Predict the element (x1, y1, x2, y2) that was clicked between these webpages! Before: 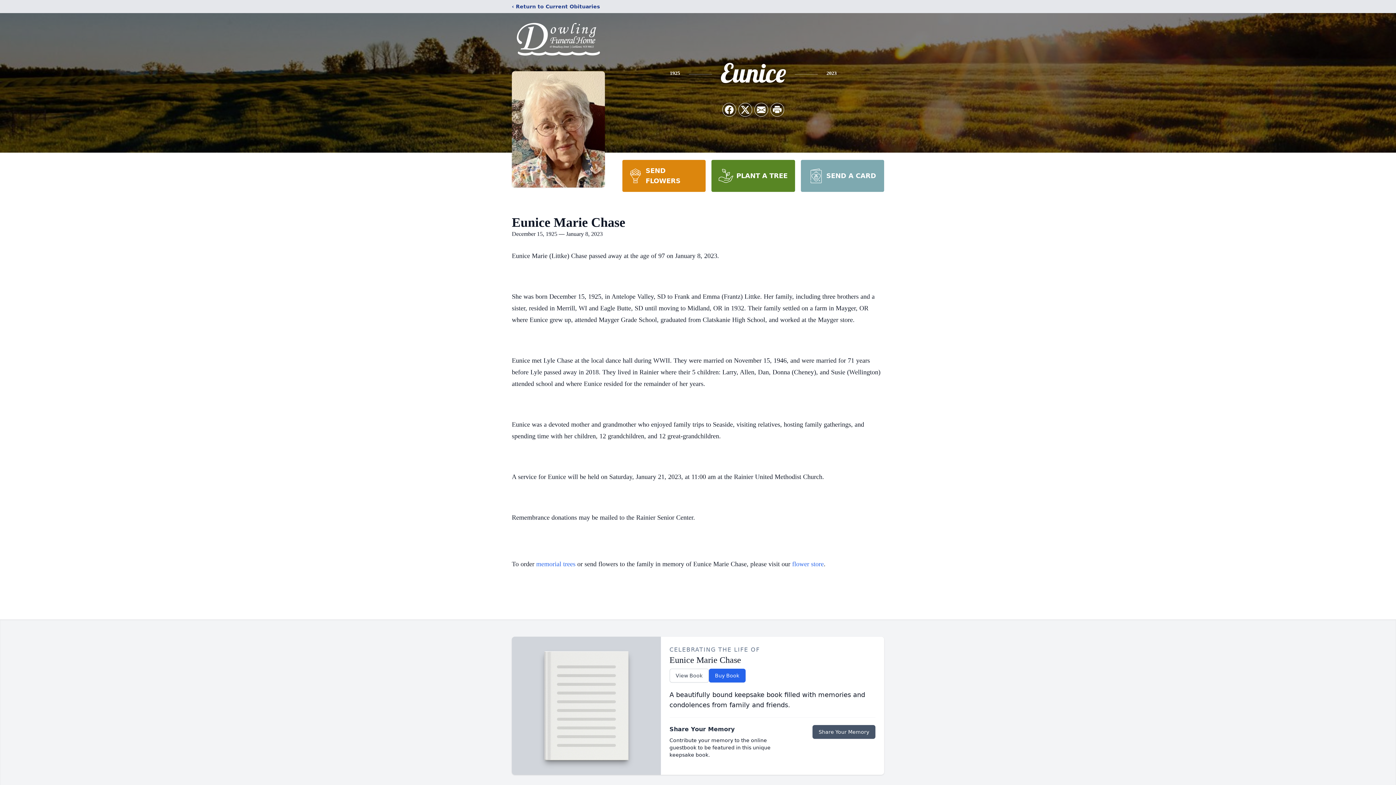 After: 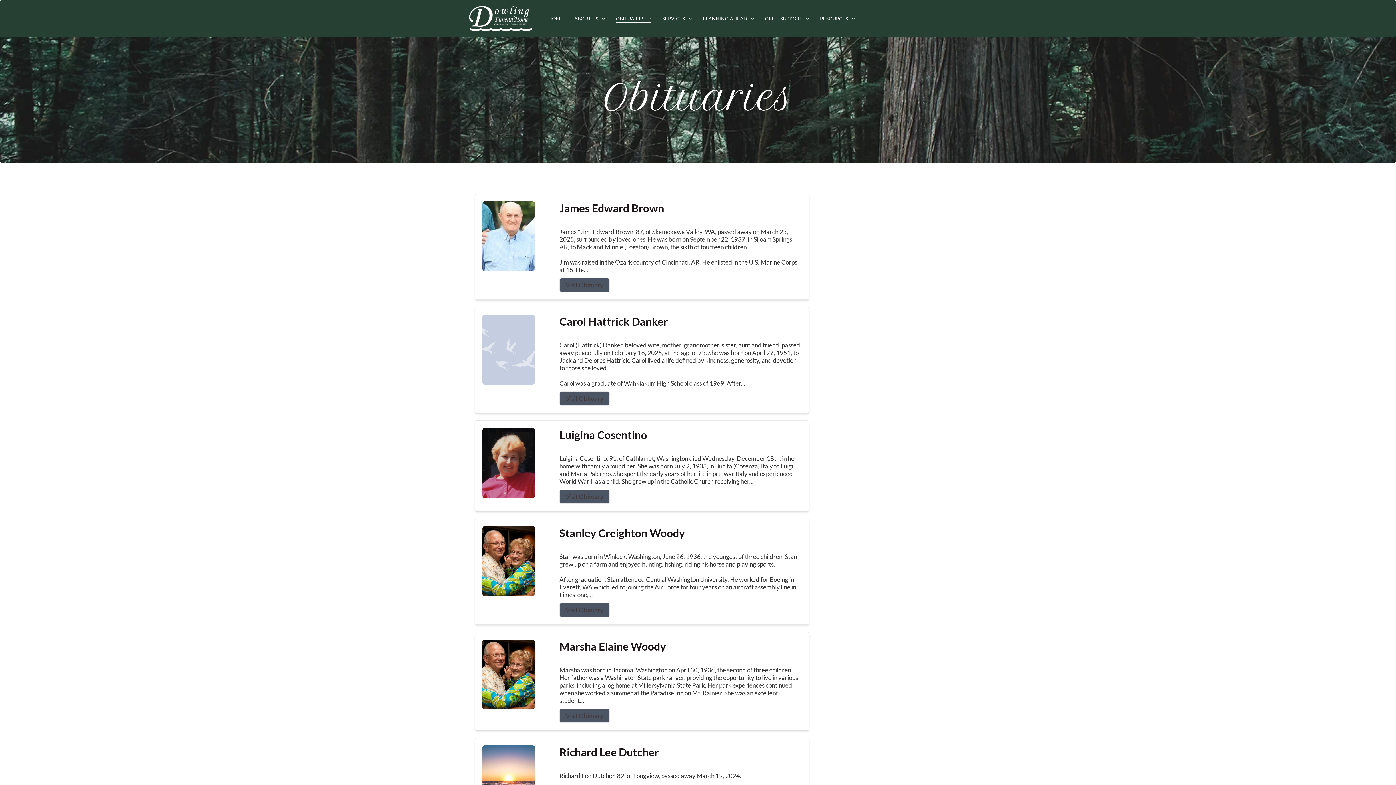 Action: bbox: (512, 2, 600, 10) label: ‹ Return to Current Obituaries